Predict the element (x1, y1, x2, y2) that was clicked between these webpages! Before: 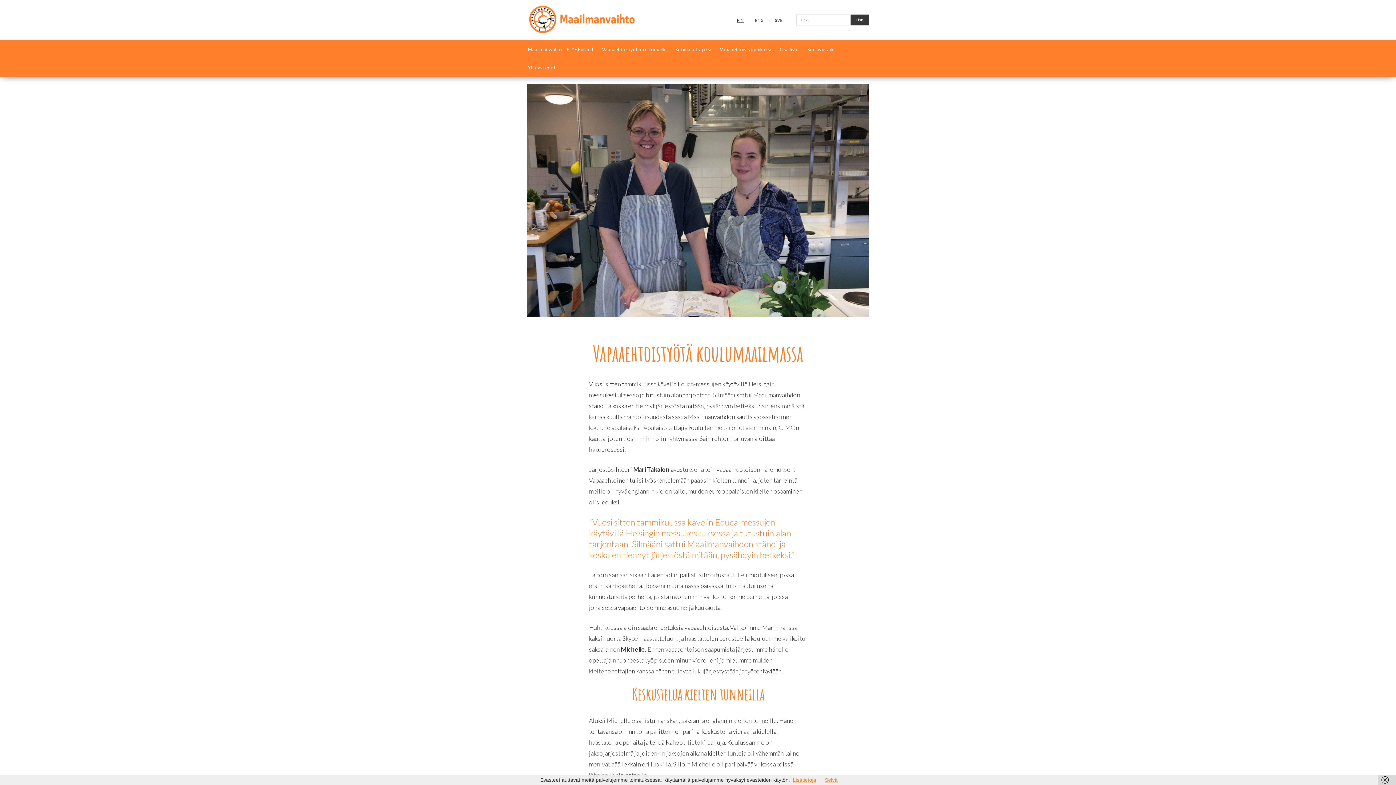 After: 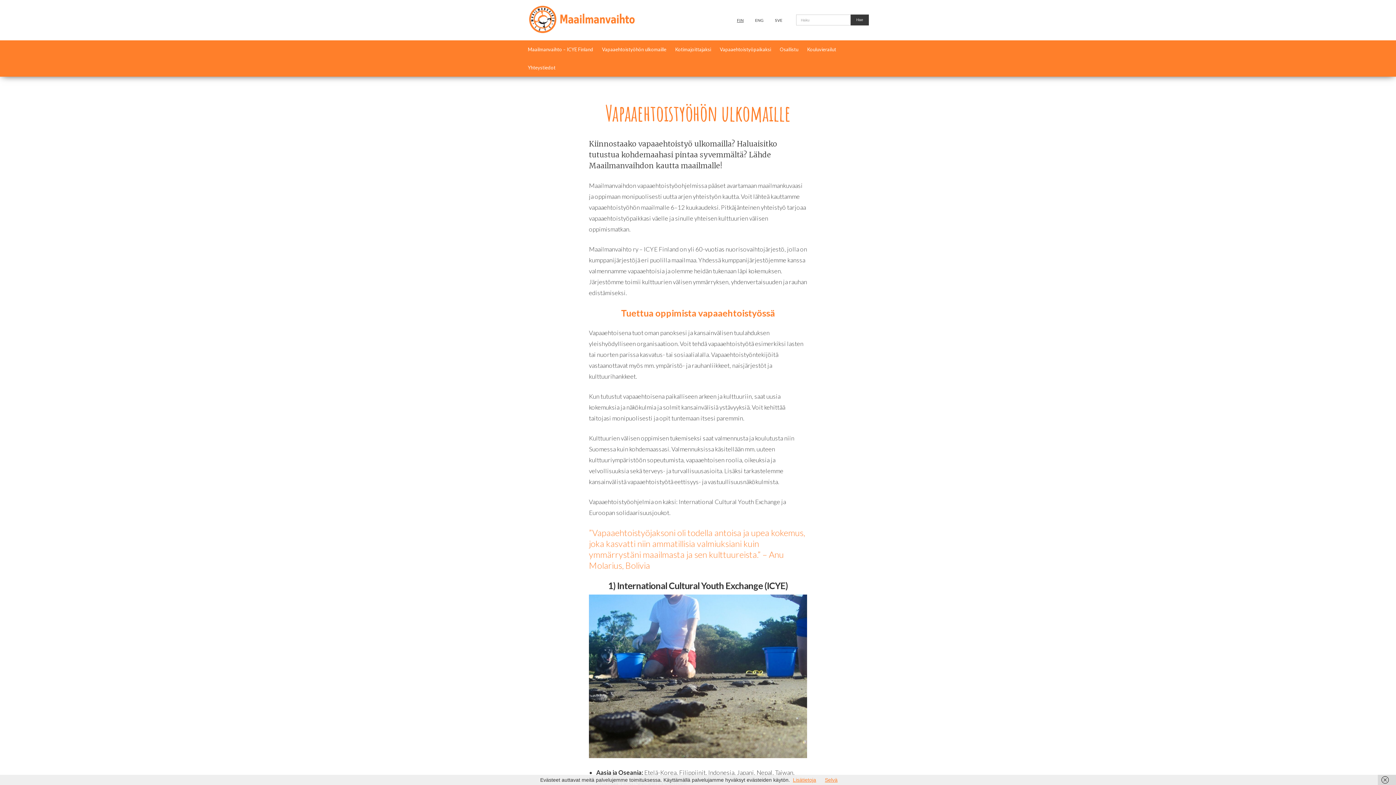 Action: label: Vapaaehtoistyöhön ulkomaille bbox: (602, 46, 666, 52)